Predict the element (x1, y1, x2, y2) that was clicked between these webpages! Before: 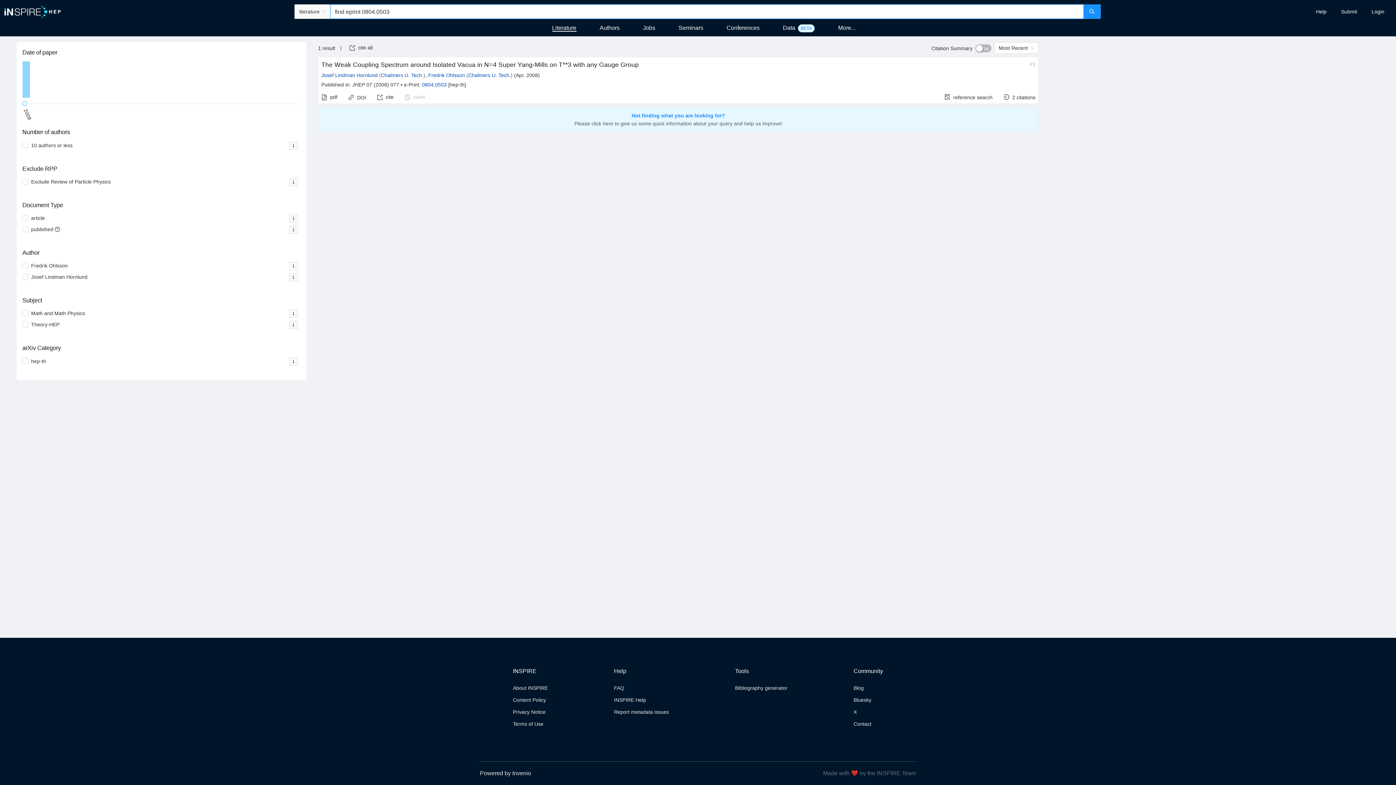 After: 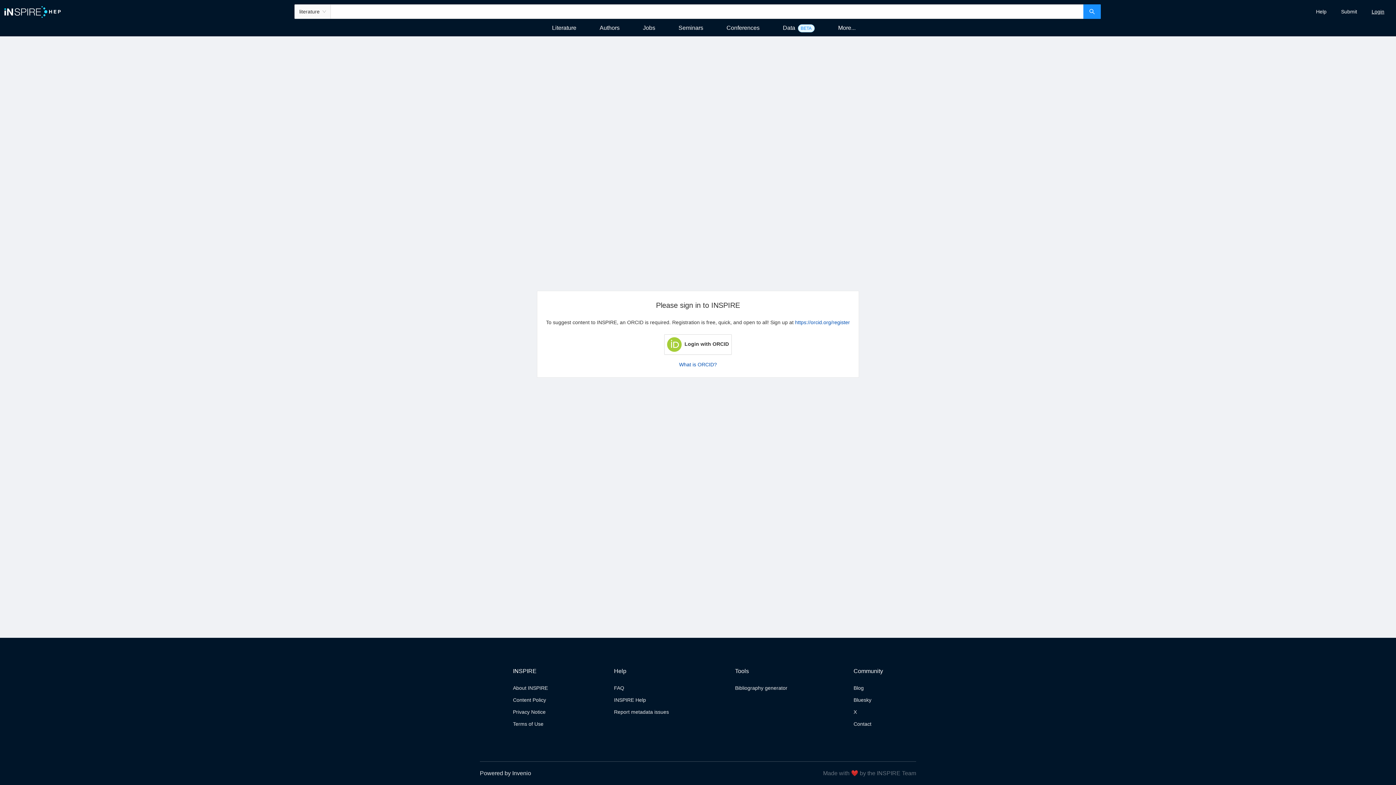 Action: bbox: (1371, 8, 1384, 14) label: Login